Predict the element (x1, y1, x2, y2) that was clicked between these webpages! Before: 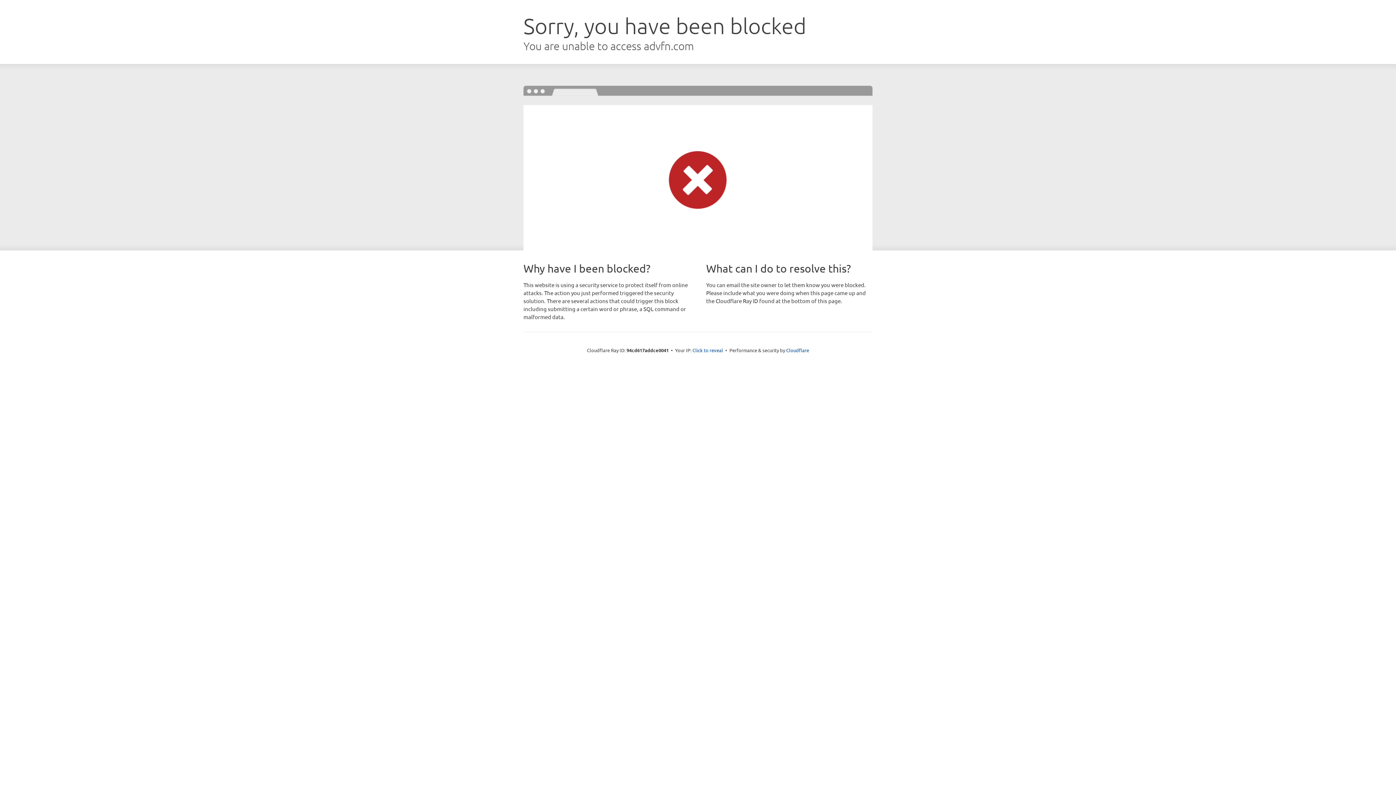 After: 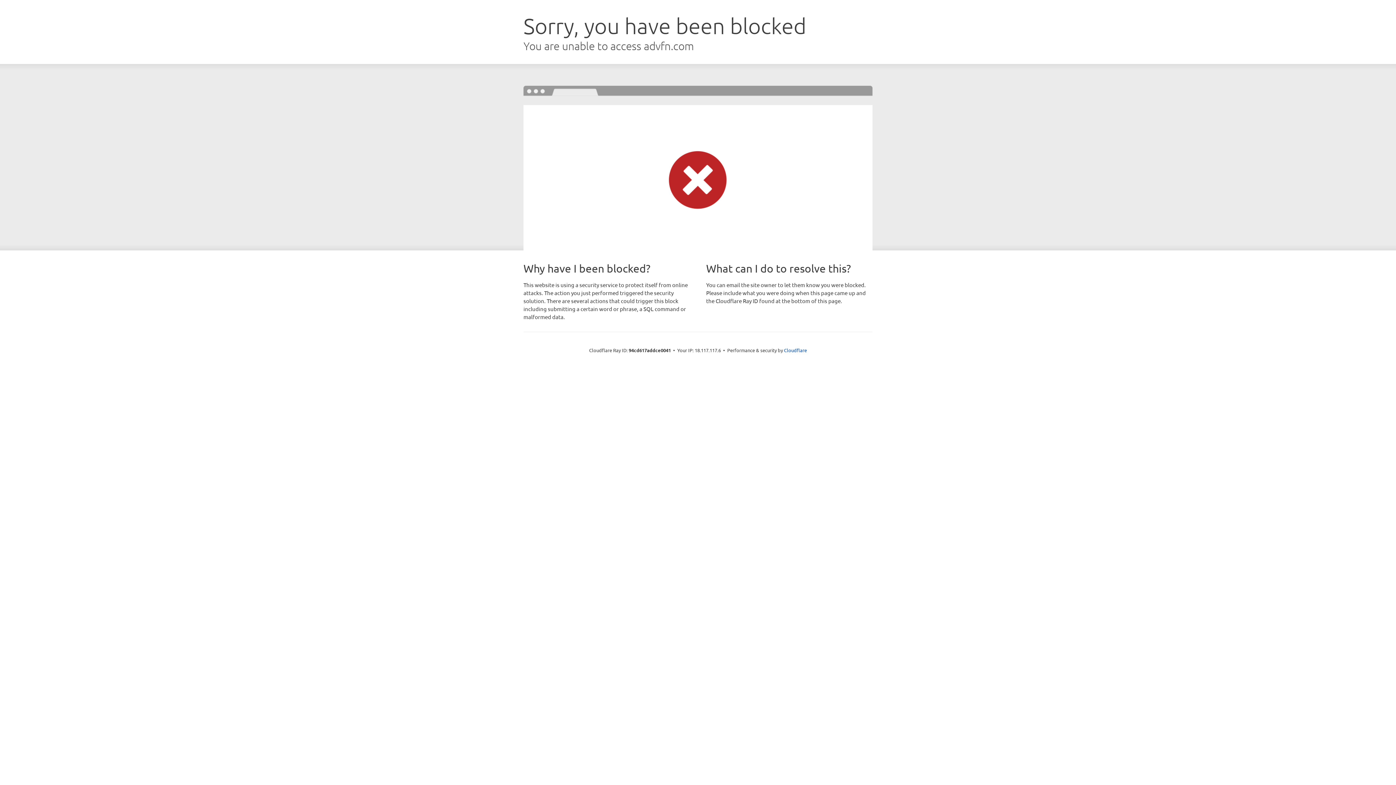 Action: bbox: (692, 346, 723, 353) label: Click to reveal